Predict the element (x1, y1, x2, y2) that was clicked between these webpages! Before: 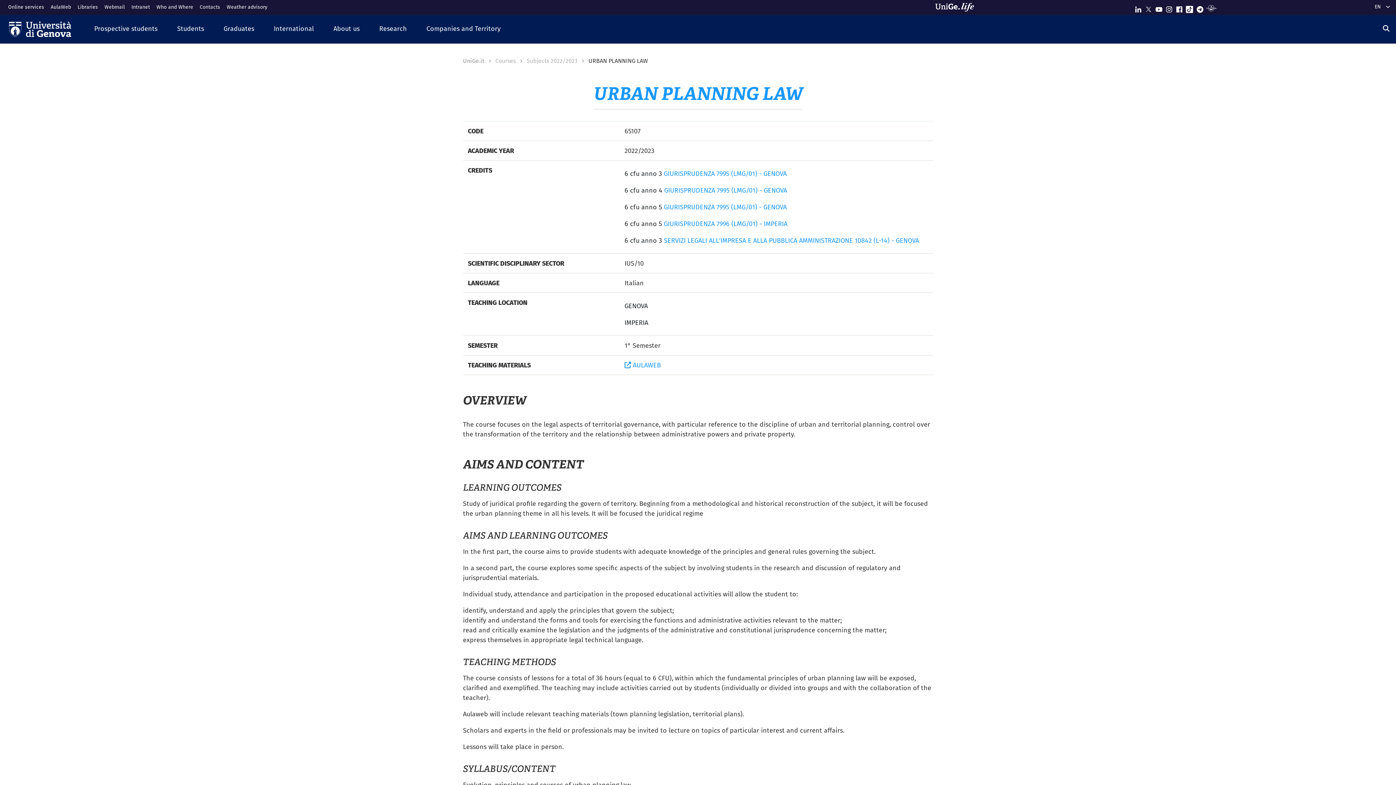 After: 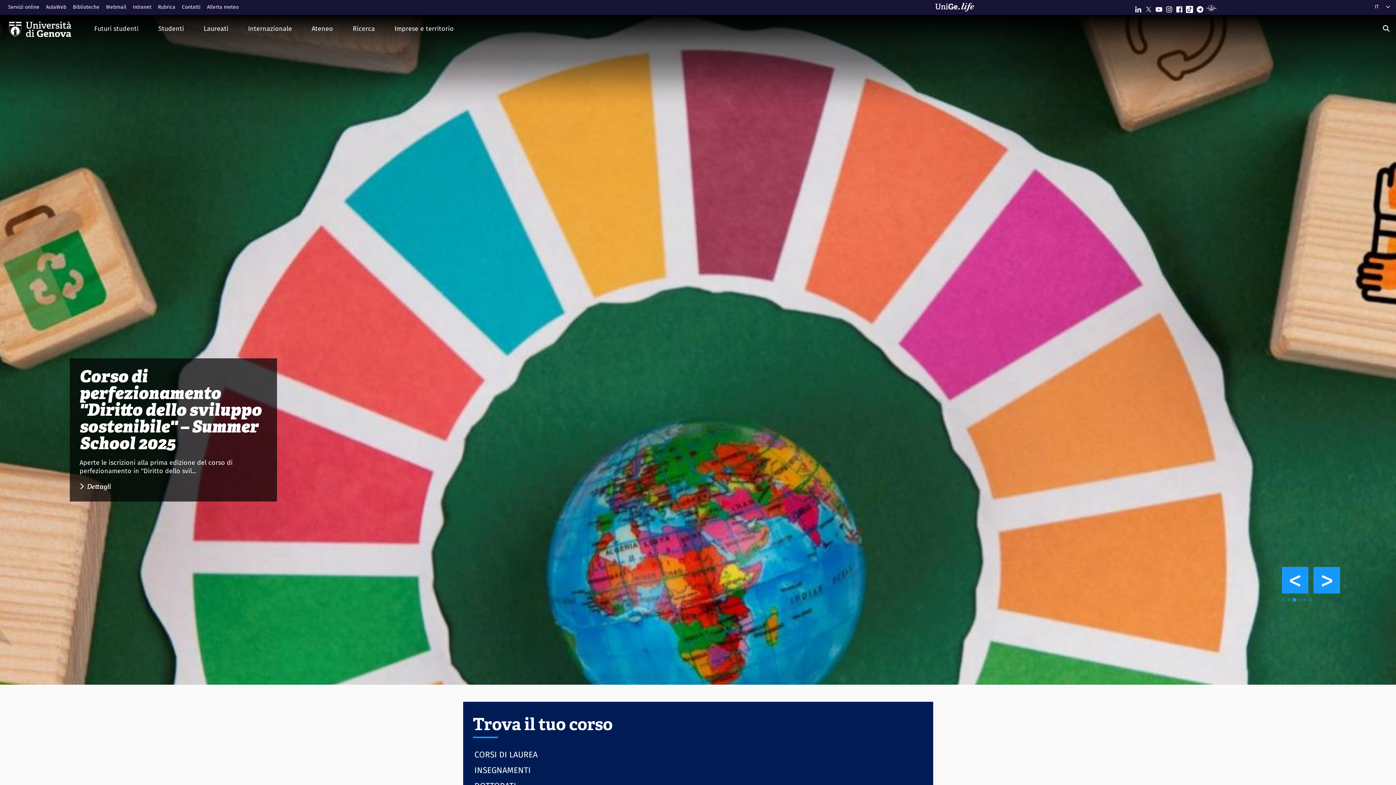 Action: bbox: (9, 14, 71, 43)